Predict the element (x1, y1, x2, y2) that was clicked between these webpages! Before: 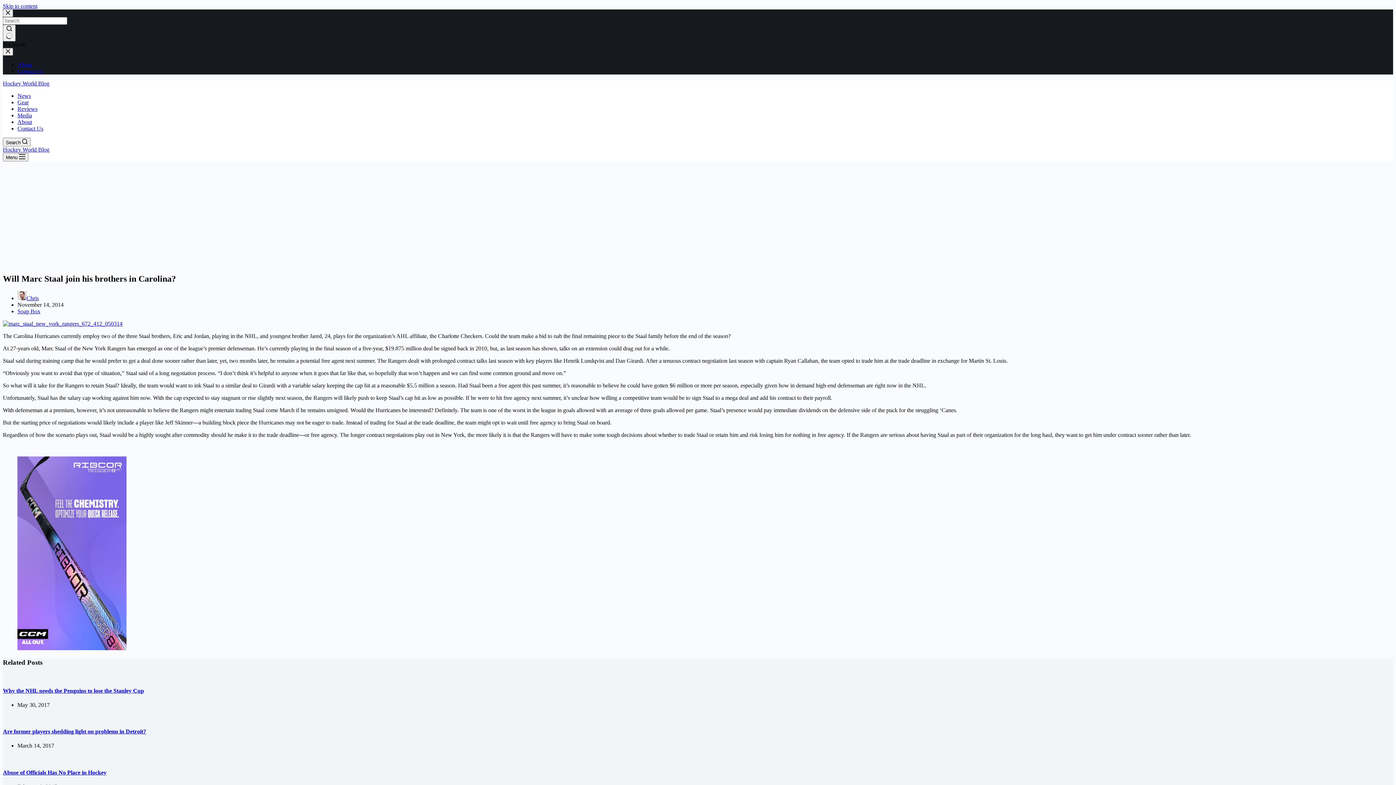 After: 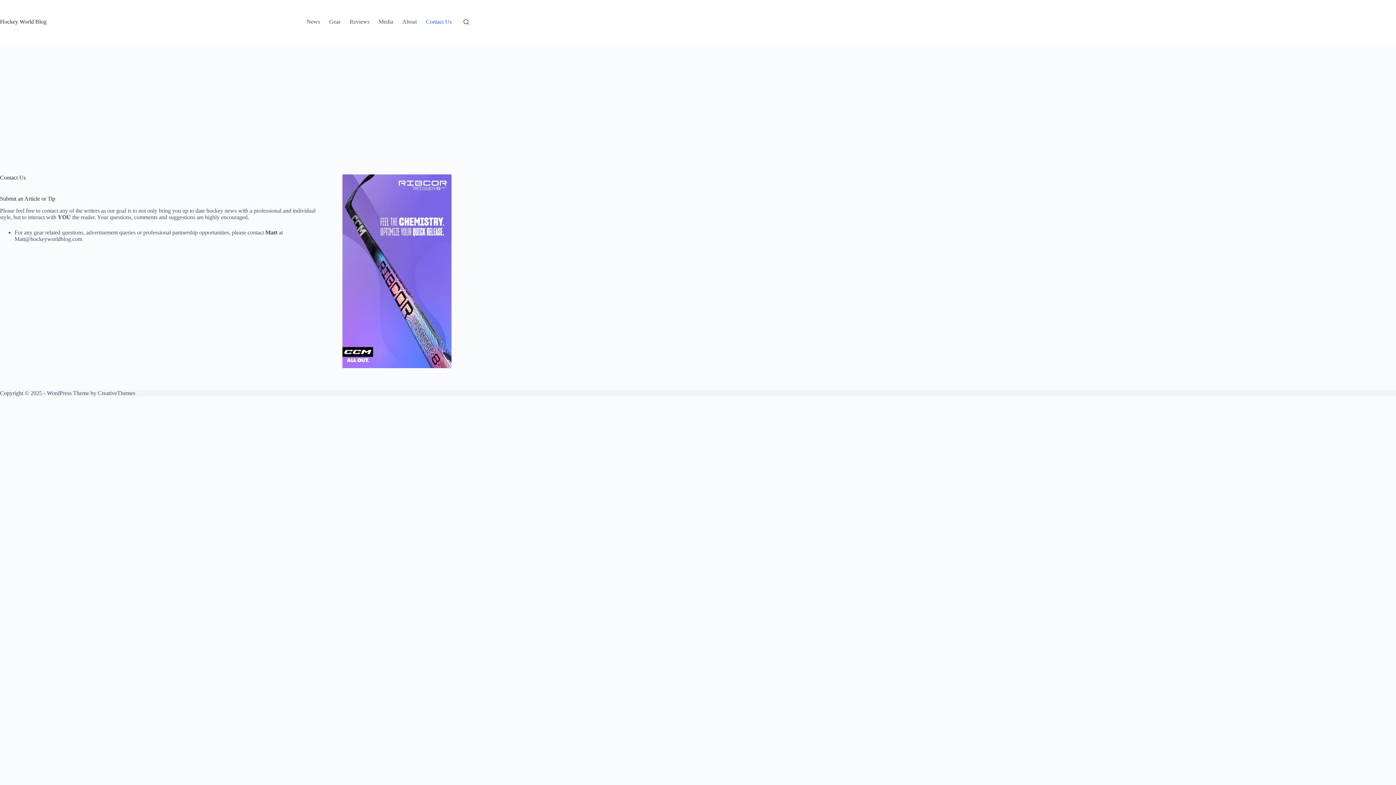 Action: bbox: (17, 68, 43, 74) label: Contact Us